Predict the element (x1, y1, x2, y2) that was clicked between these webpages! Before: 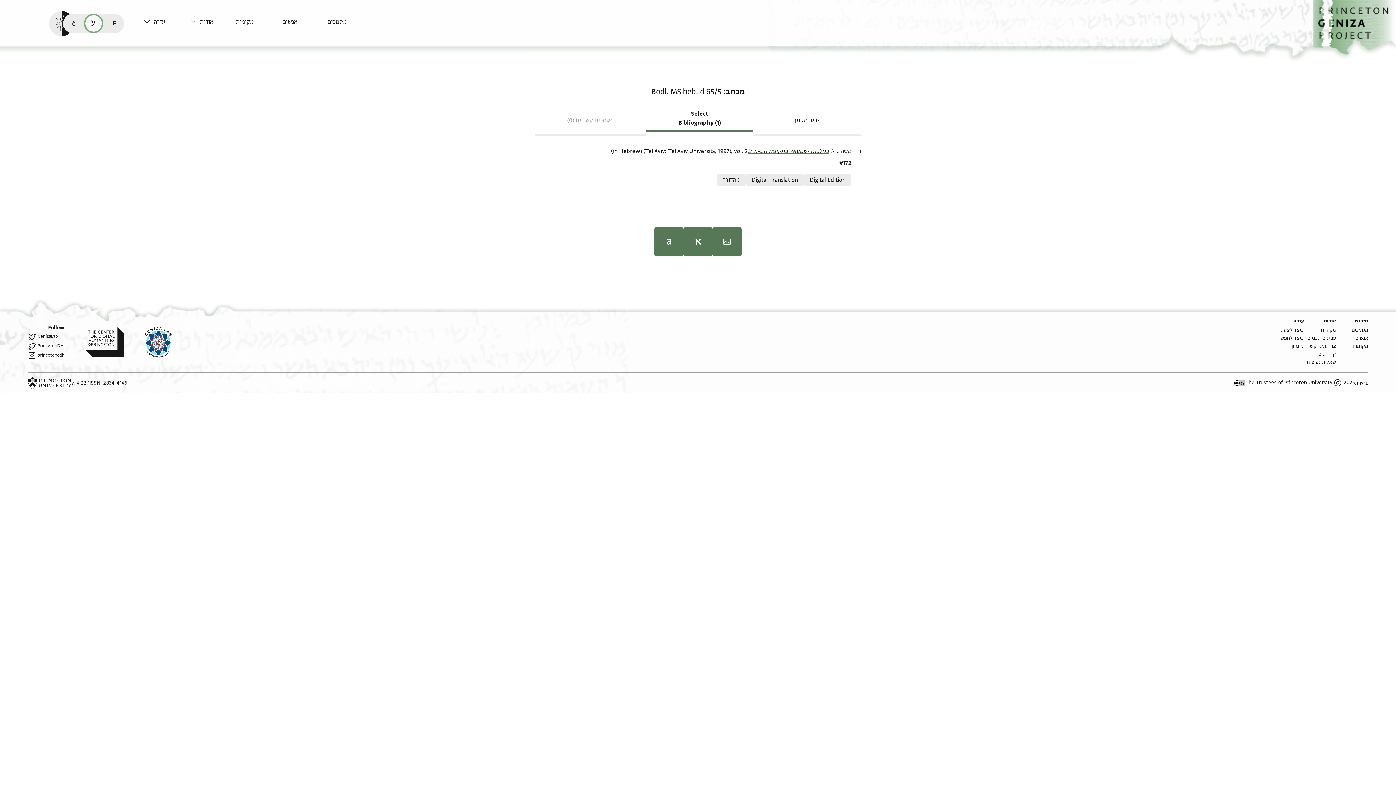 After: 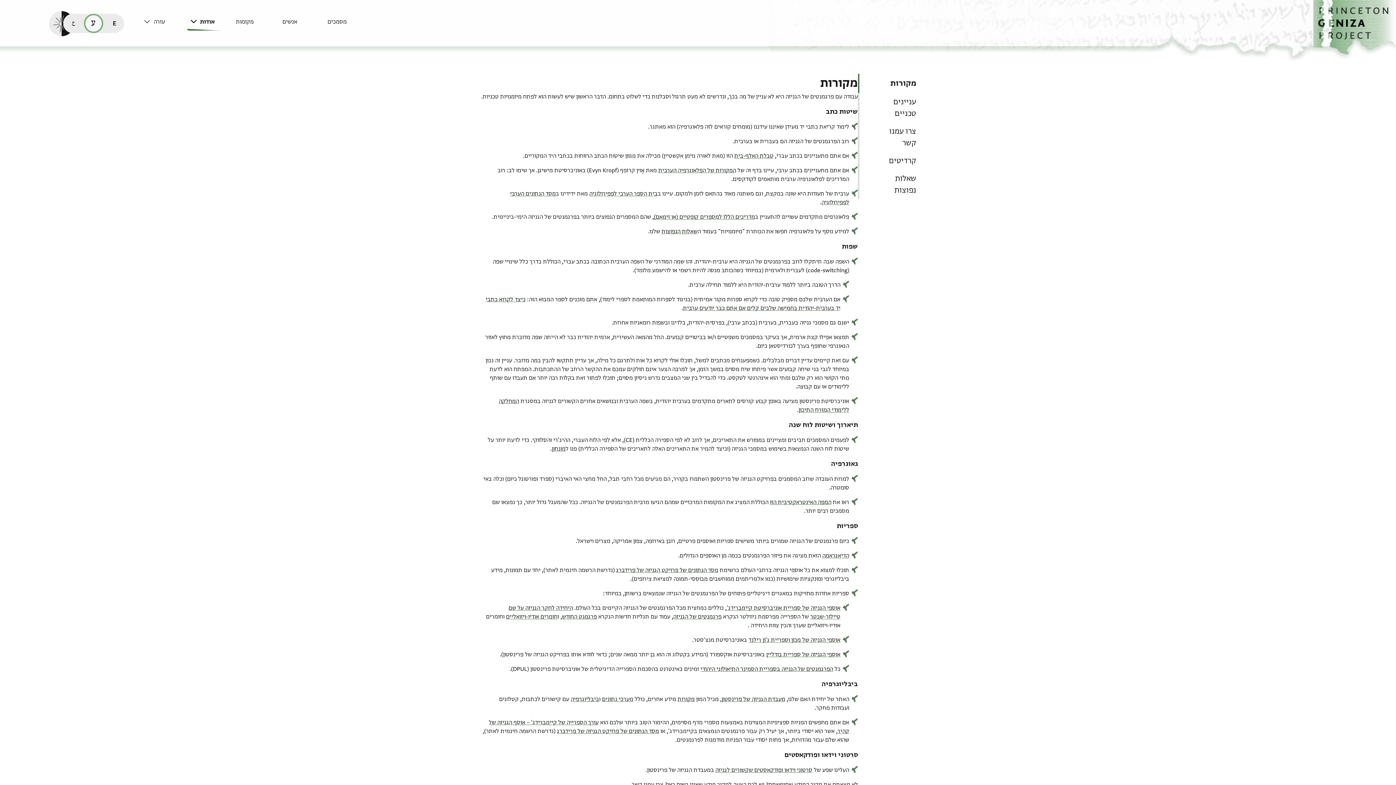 Action: bbox: (1321, 326, 1336, 333) label: מקורות